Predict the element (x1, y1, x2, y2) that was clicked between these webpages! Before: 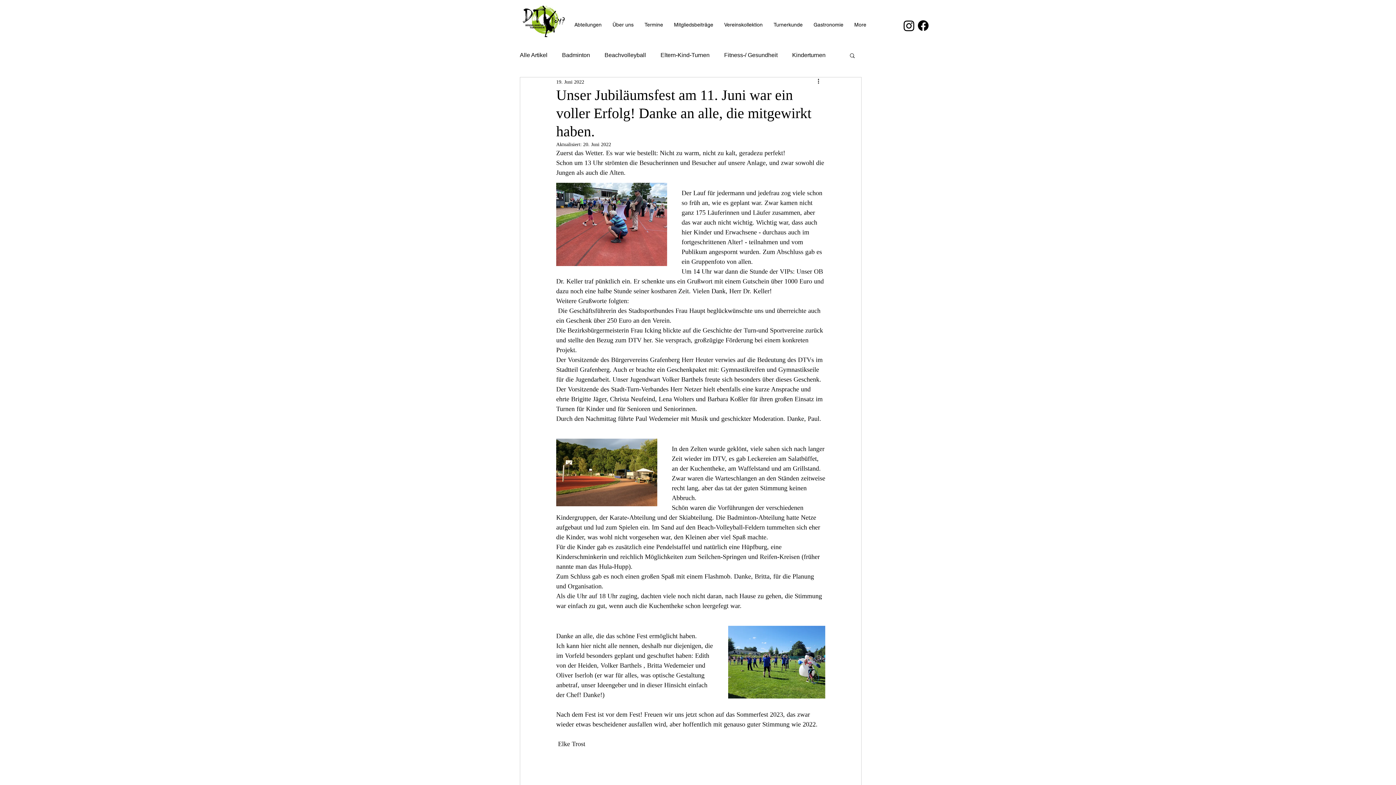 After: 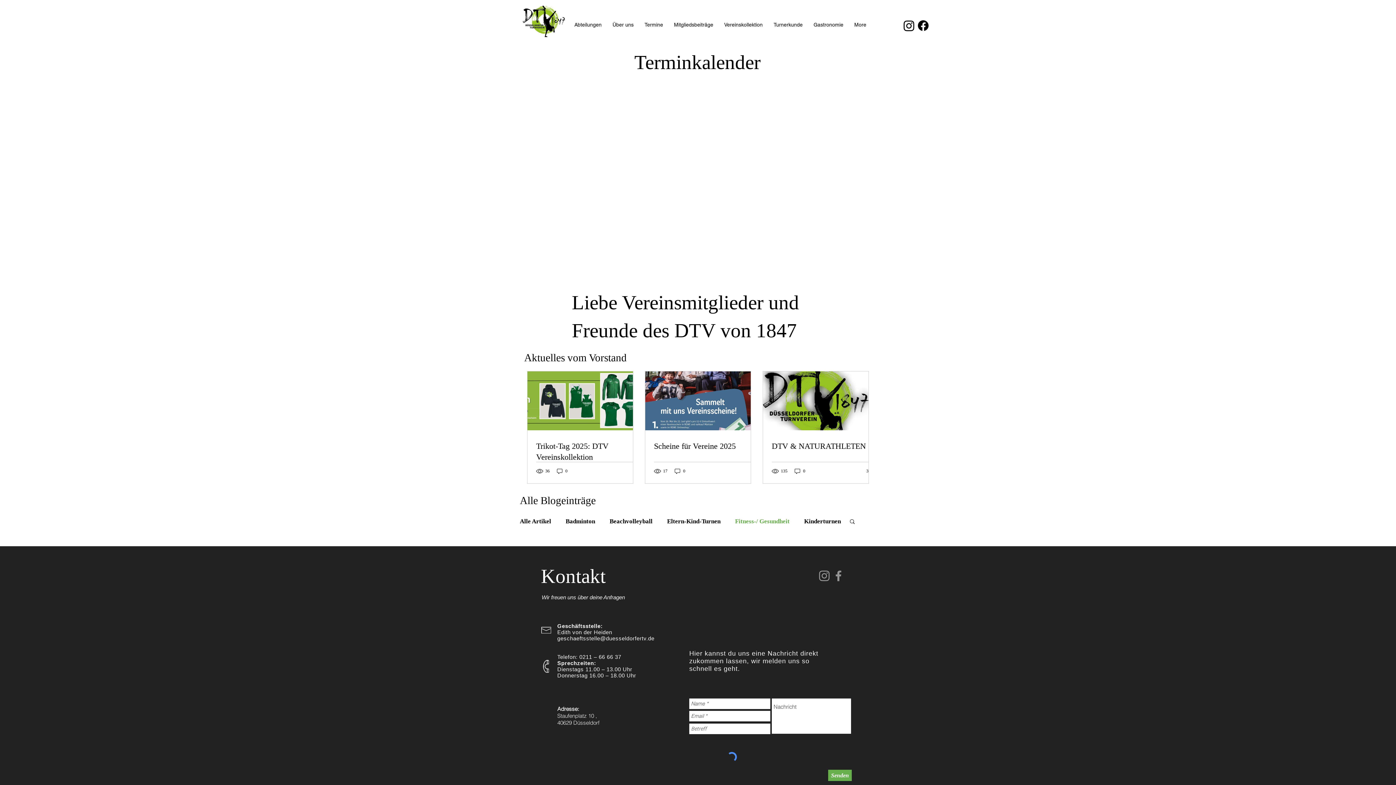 Action: label: Fitness-/ Gesundheit bbox: (724, 51, 777, 59)